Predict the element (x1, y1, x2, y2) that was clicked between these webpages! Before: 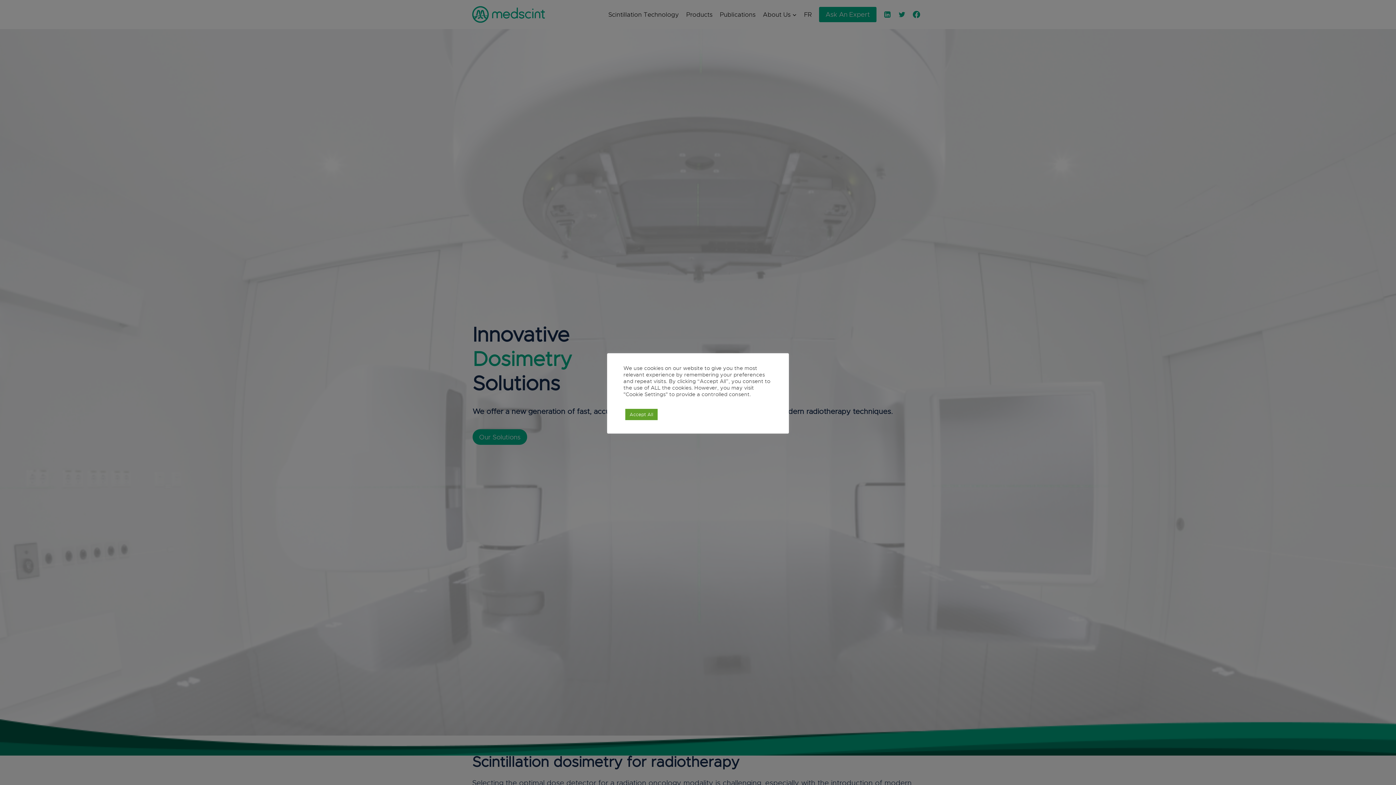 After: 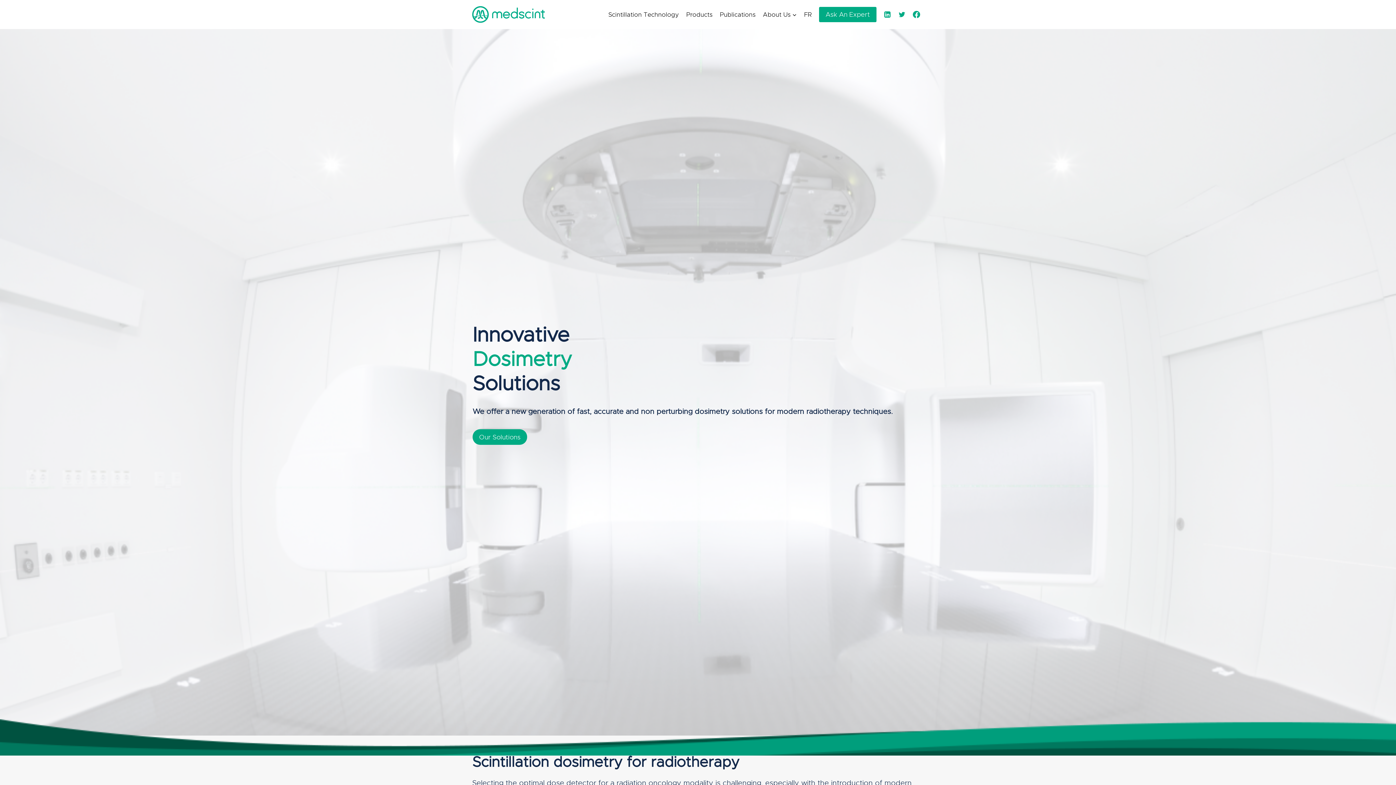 Action: bbox: (625, 408, 657, 420) label: Accept All